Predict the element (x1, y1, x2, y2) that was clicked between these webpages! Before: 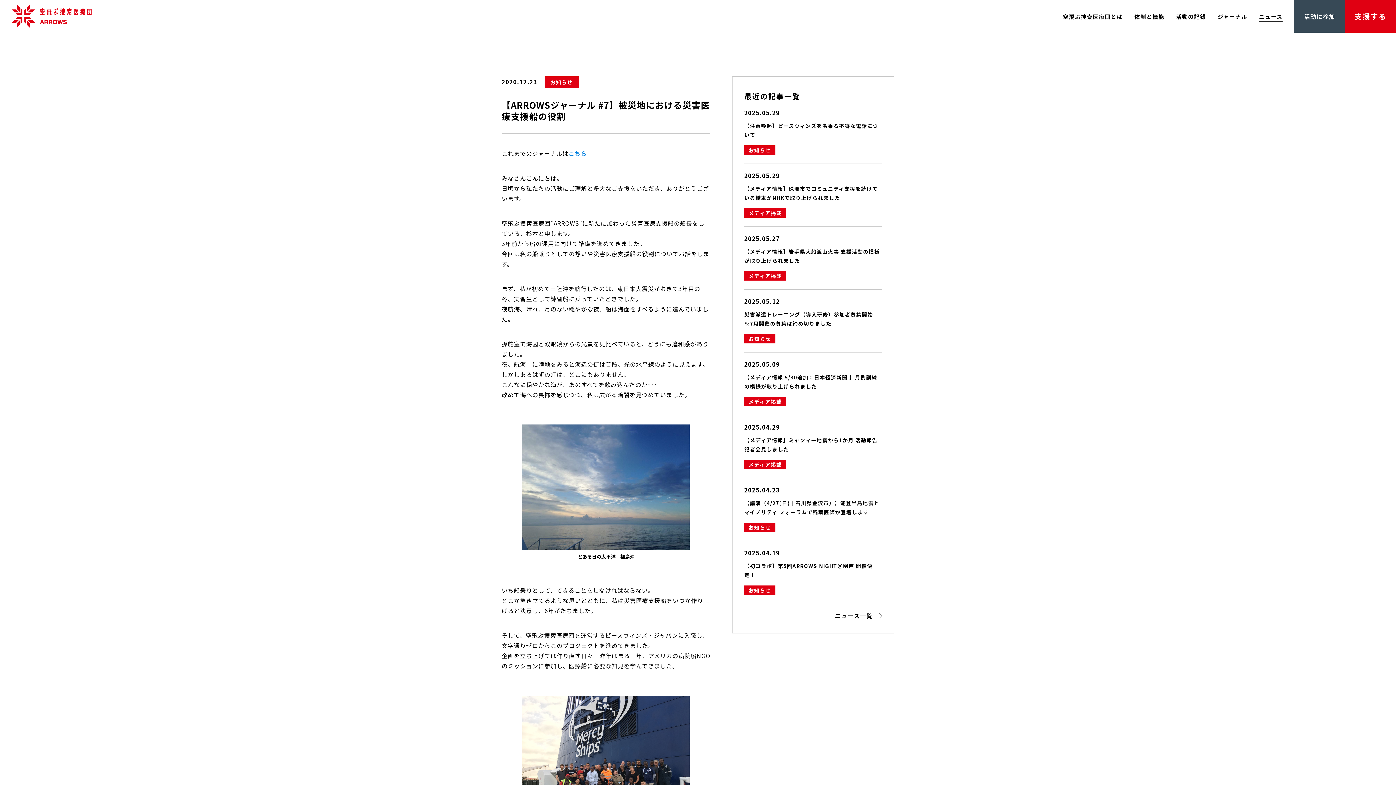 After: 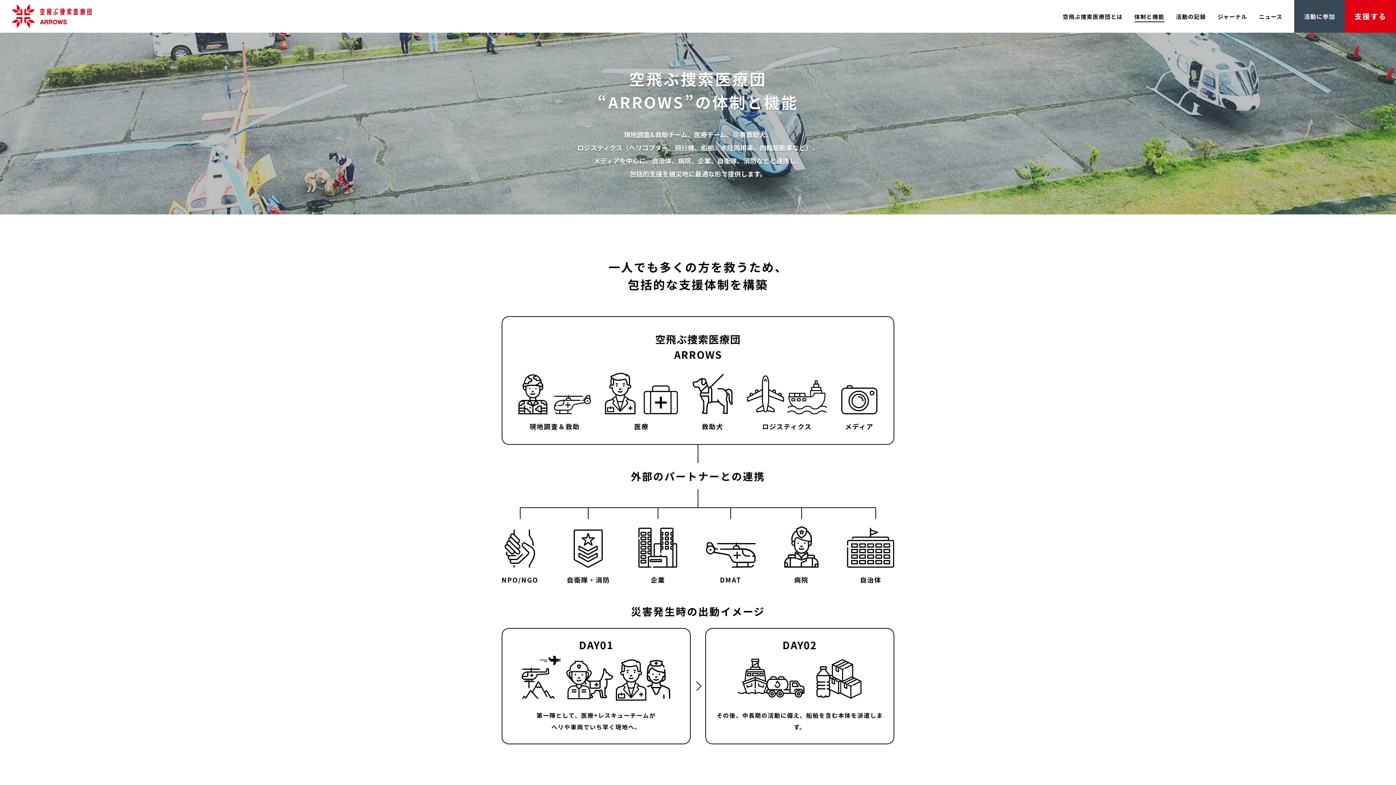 Action: label: 体制と機能 bbox: (1134, 12, 1164, 20)